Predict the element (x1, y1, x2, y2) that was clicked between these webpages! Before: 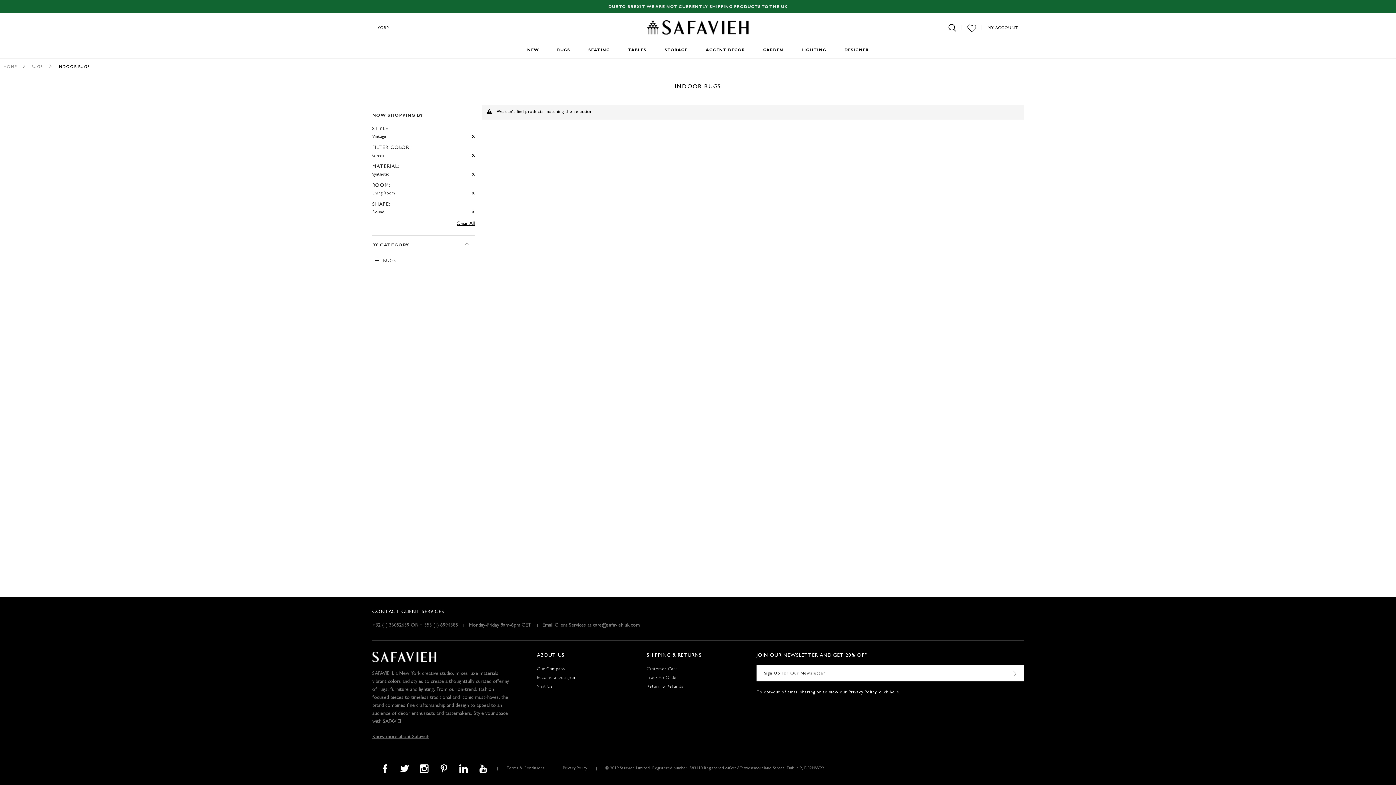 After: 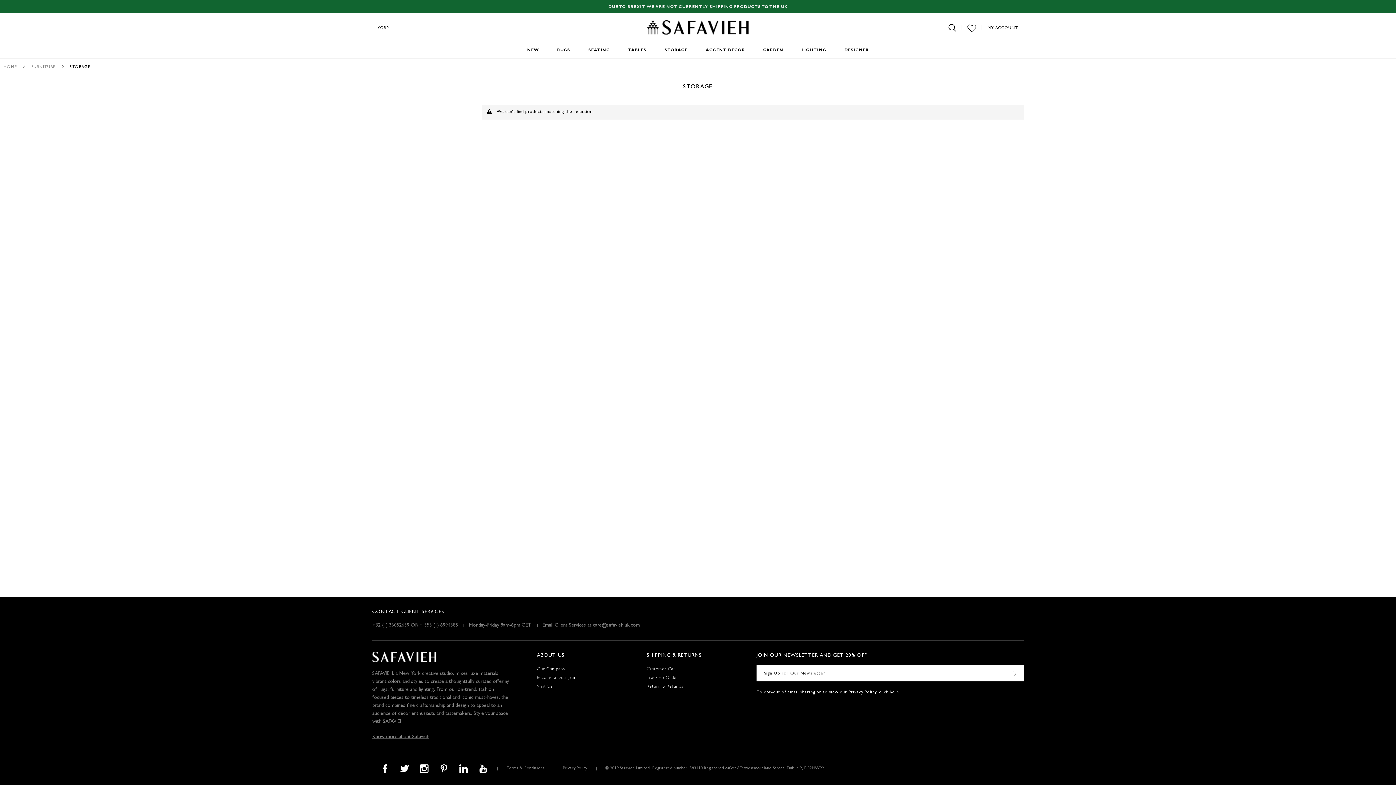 Action: label: STORAGE bbox: (664, 42, 687, 58)